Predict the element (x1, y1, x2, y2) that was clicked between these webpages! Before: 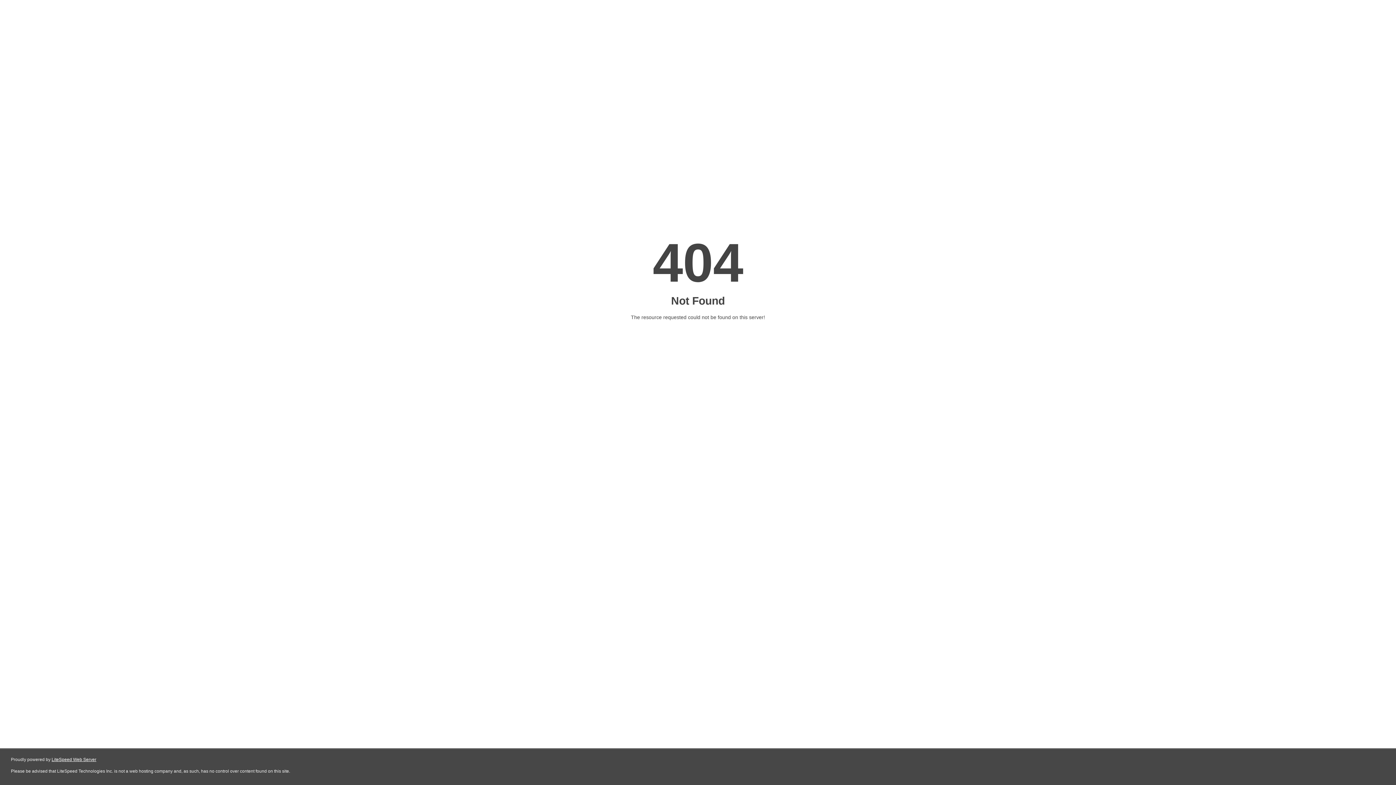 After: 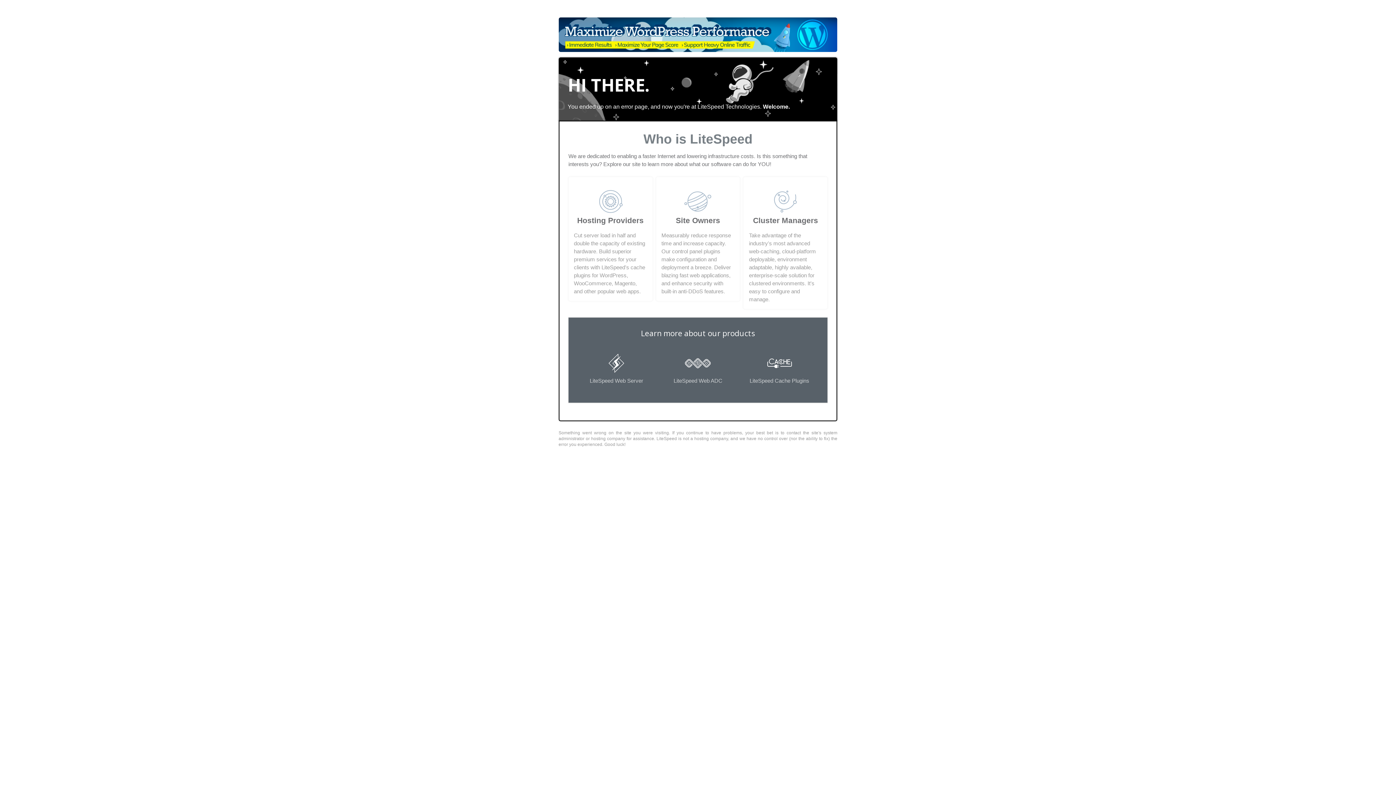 Action: bbox: (51, 757, 96, 762) label: LiteSpeed Web Server